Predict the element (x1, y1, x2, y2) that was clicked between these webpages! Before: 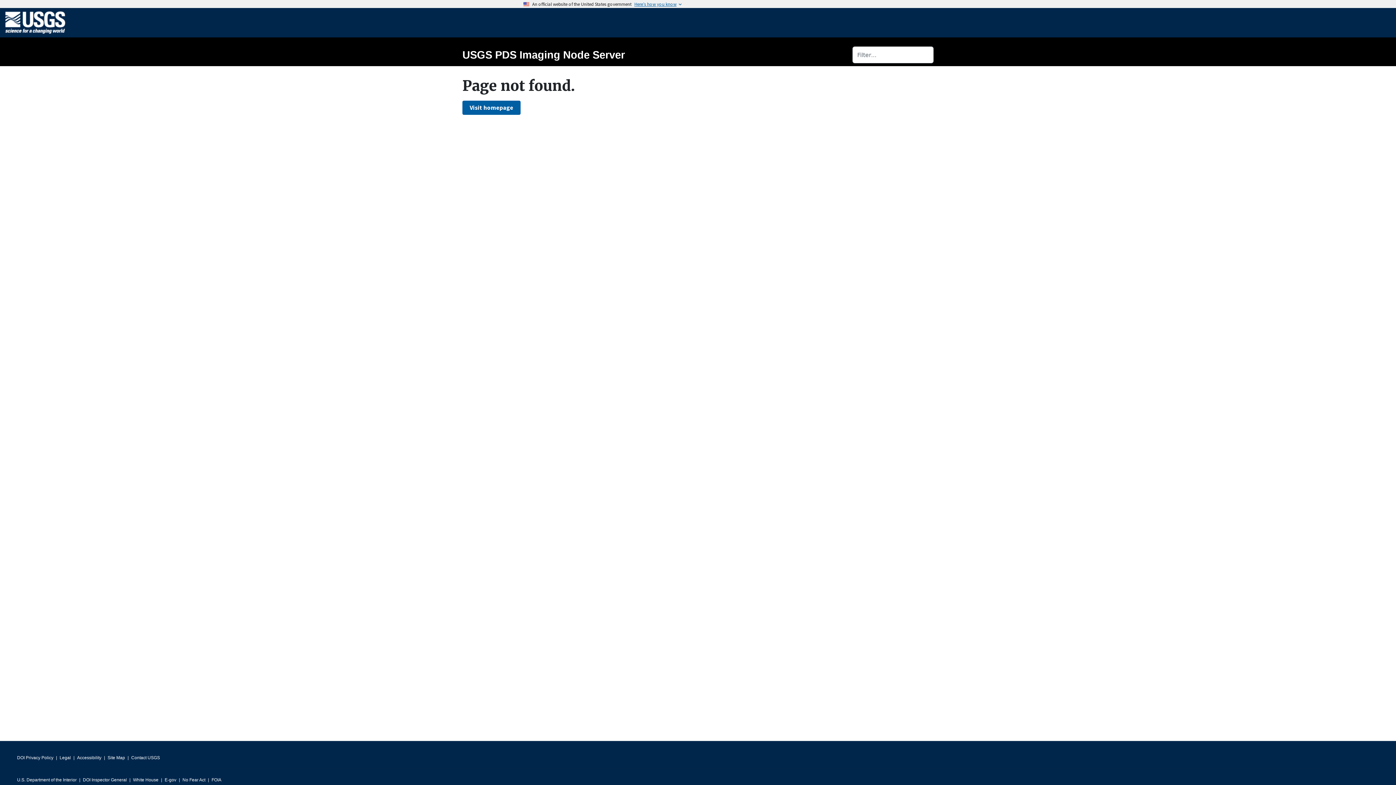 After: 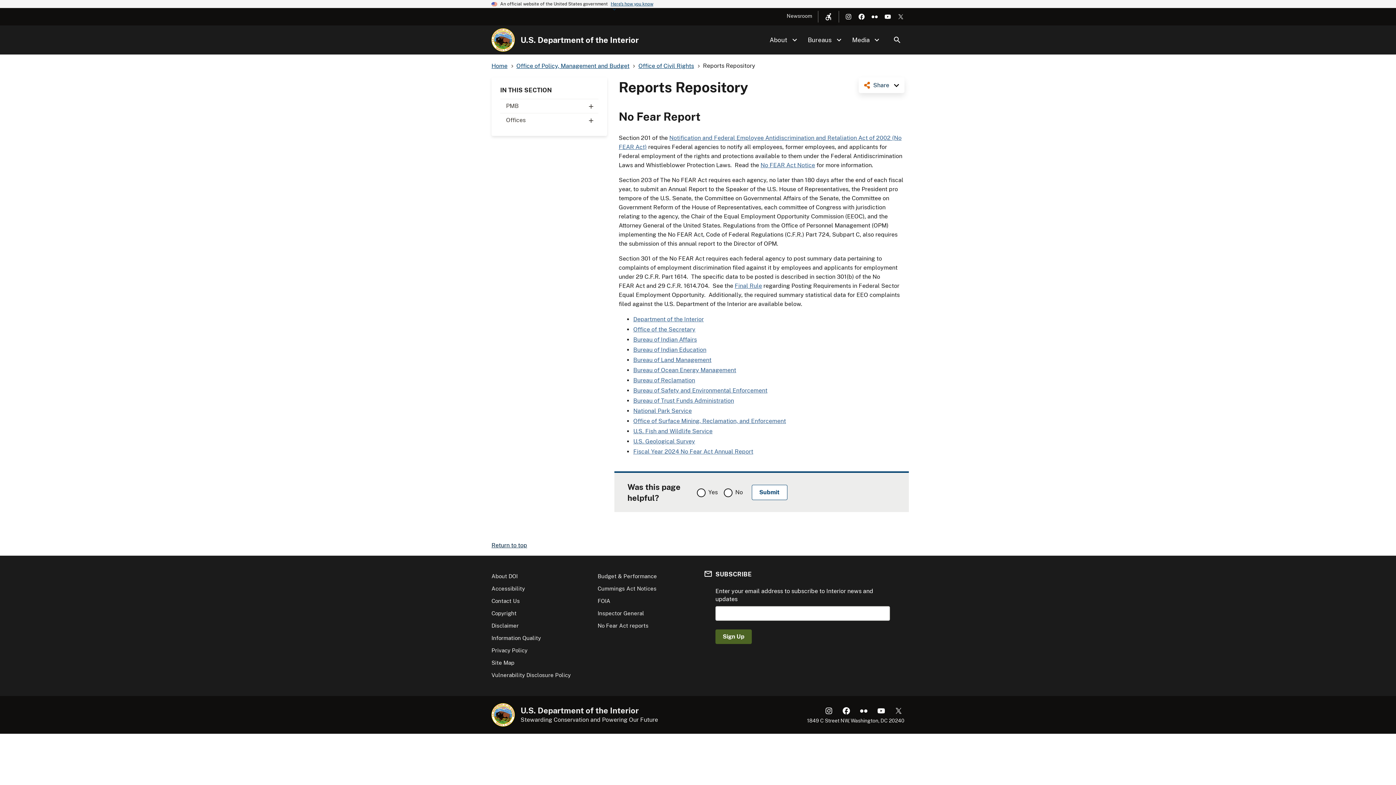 Action: bbox: (182, 775, 205, 785) label: No Fear Act